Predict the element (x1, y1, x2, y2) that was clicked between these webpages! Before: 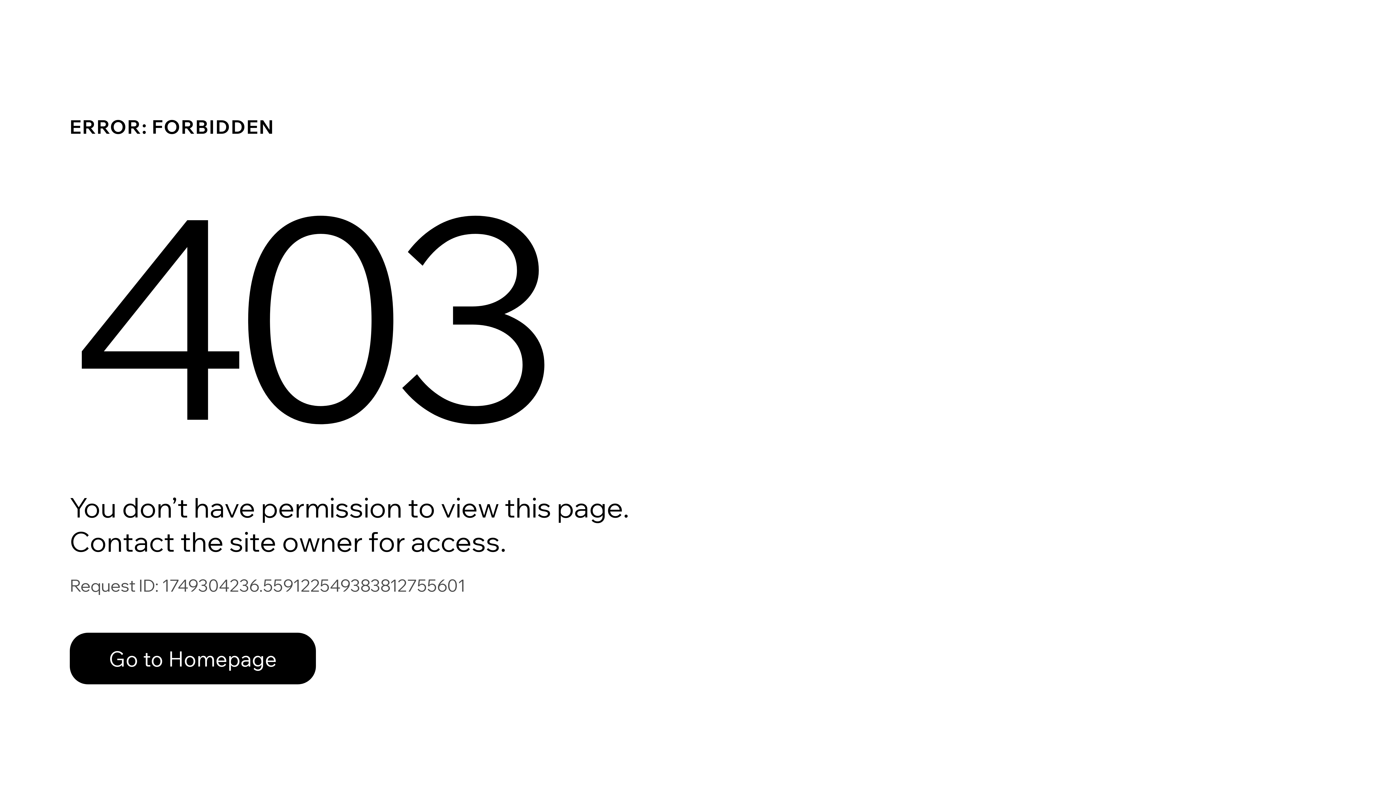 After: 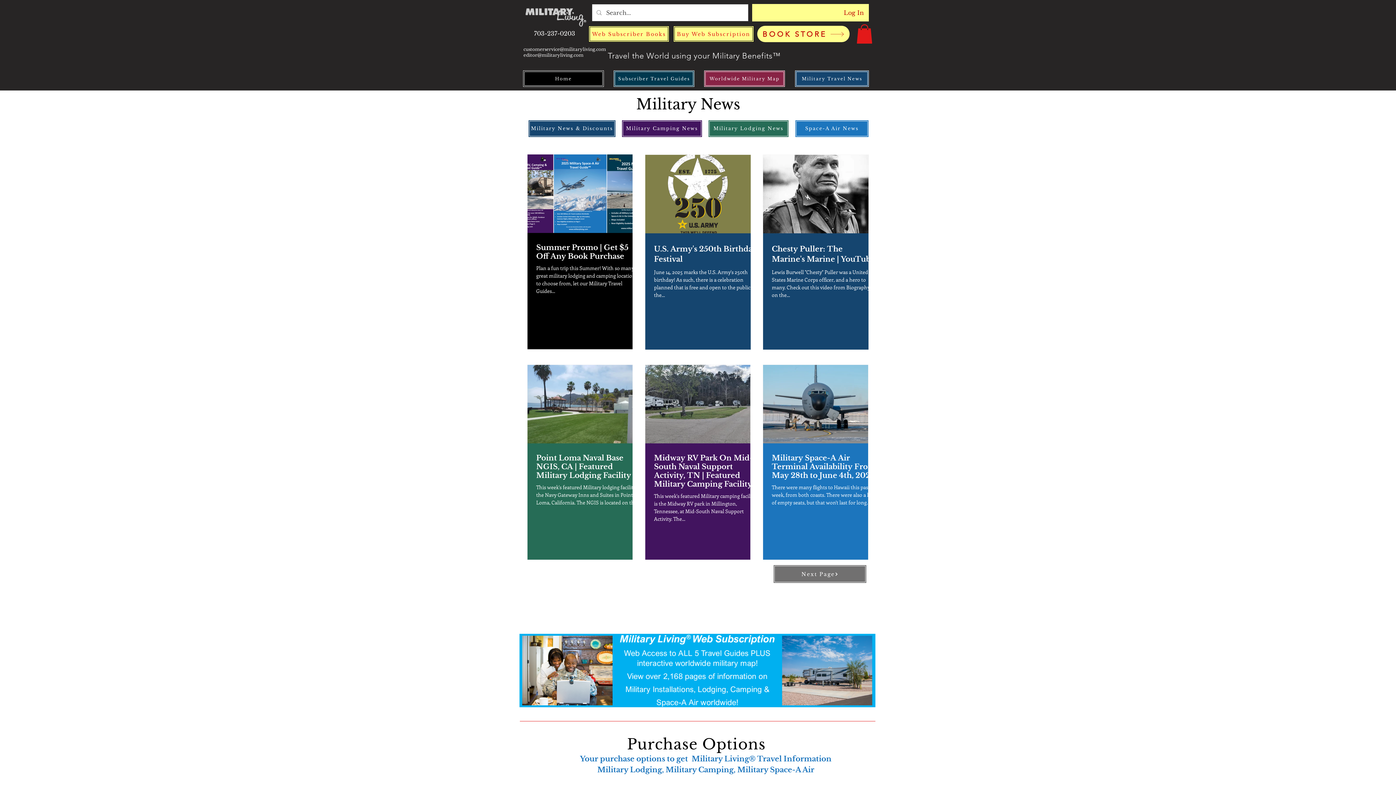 Action: label: Go to Homepage bbox: (69, 617, 768, 694)